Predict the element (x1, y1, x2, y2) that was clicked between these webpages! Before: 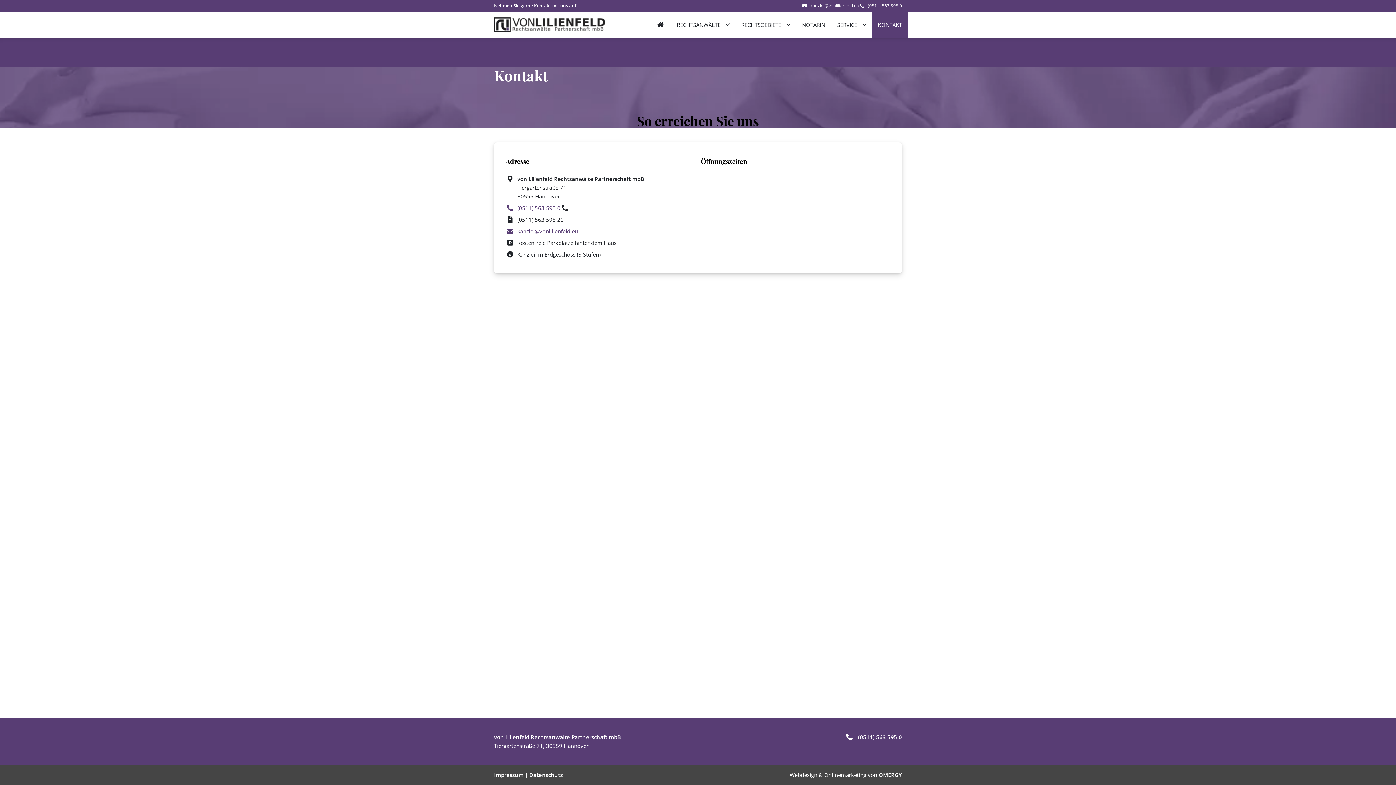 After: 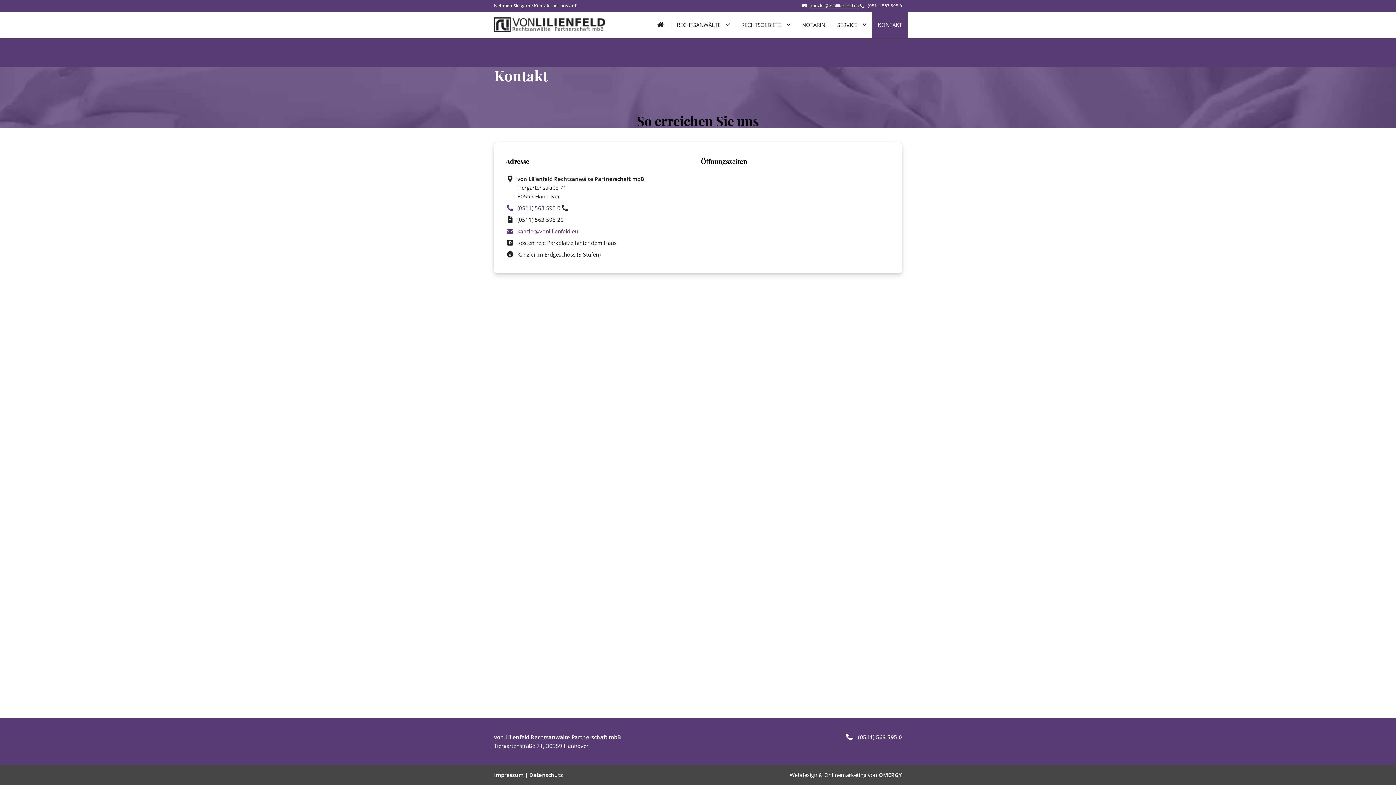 Action: label: kanzlei@vonlilienfeld.eu bbox: (505, 227, 578, 234)